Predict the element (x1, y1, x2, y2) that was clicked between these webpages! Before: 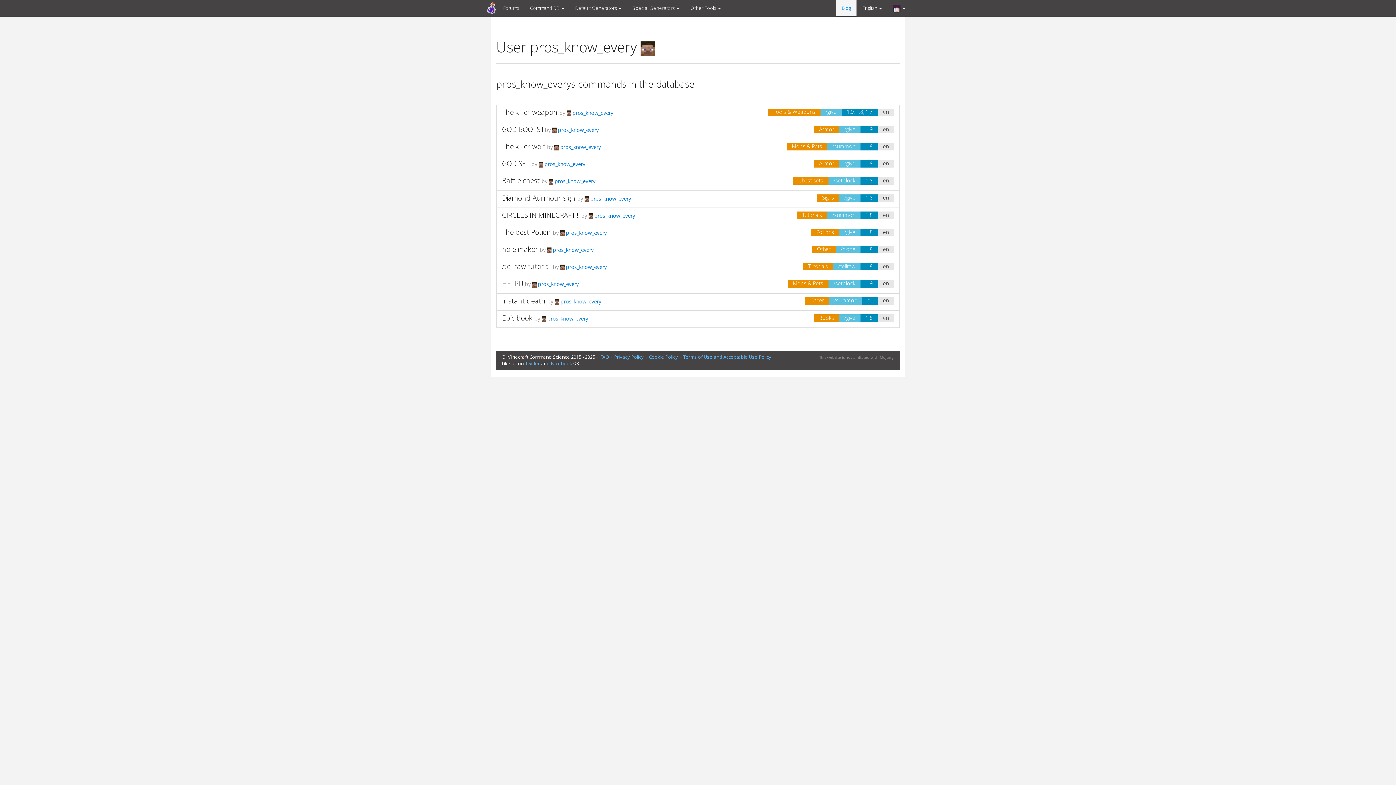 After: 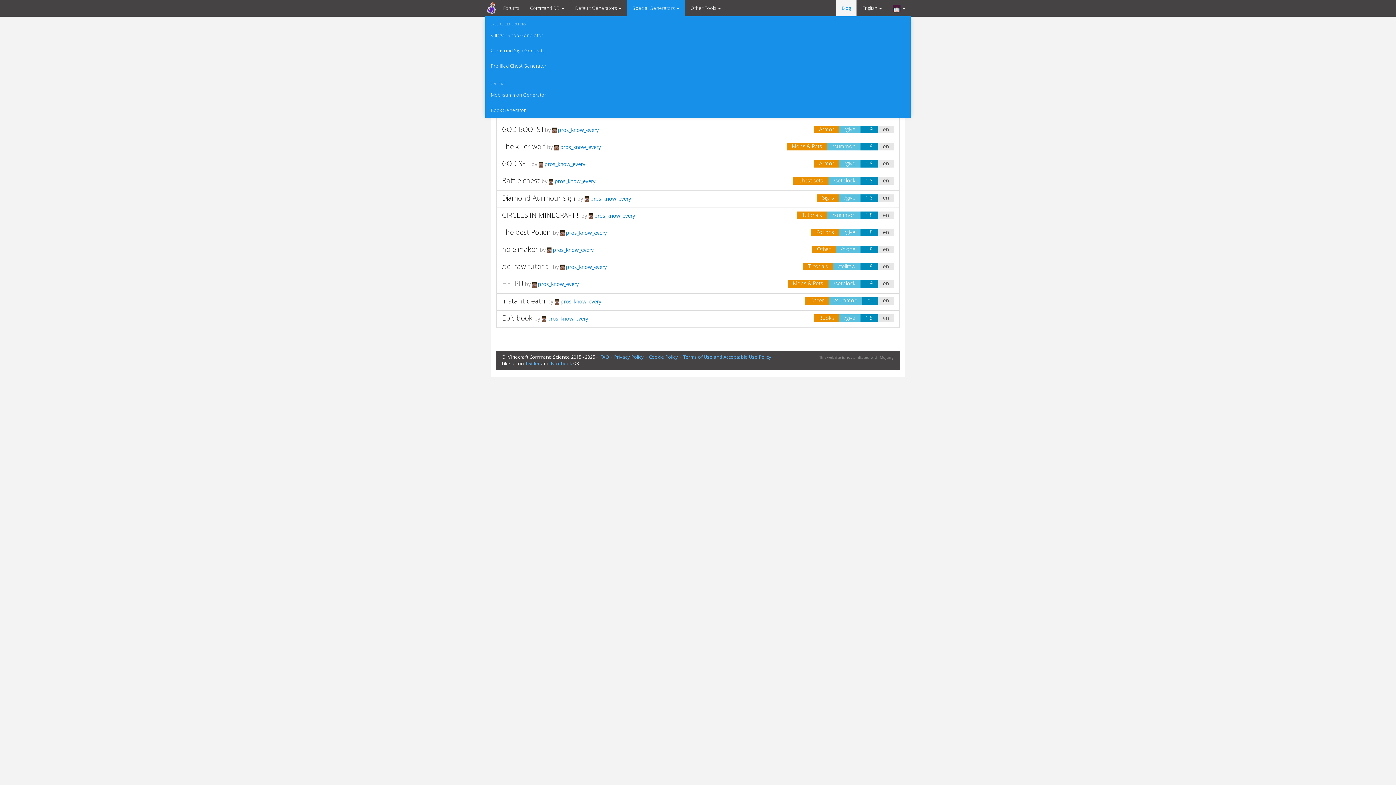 Action: label: Special Generators  bbox: (627, 0, 685, 16)